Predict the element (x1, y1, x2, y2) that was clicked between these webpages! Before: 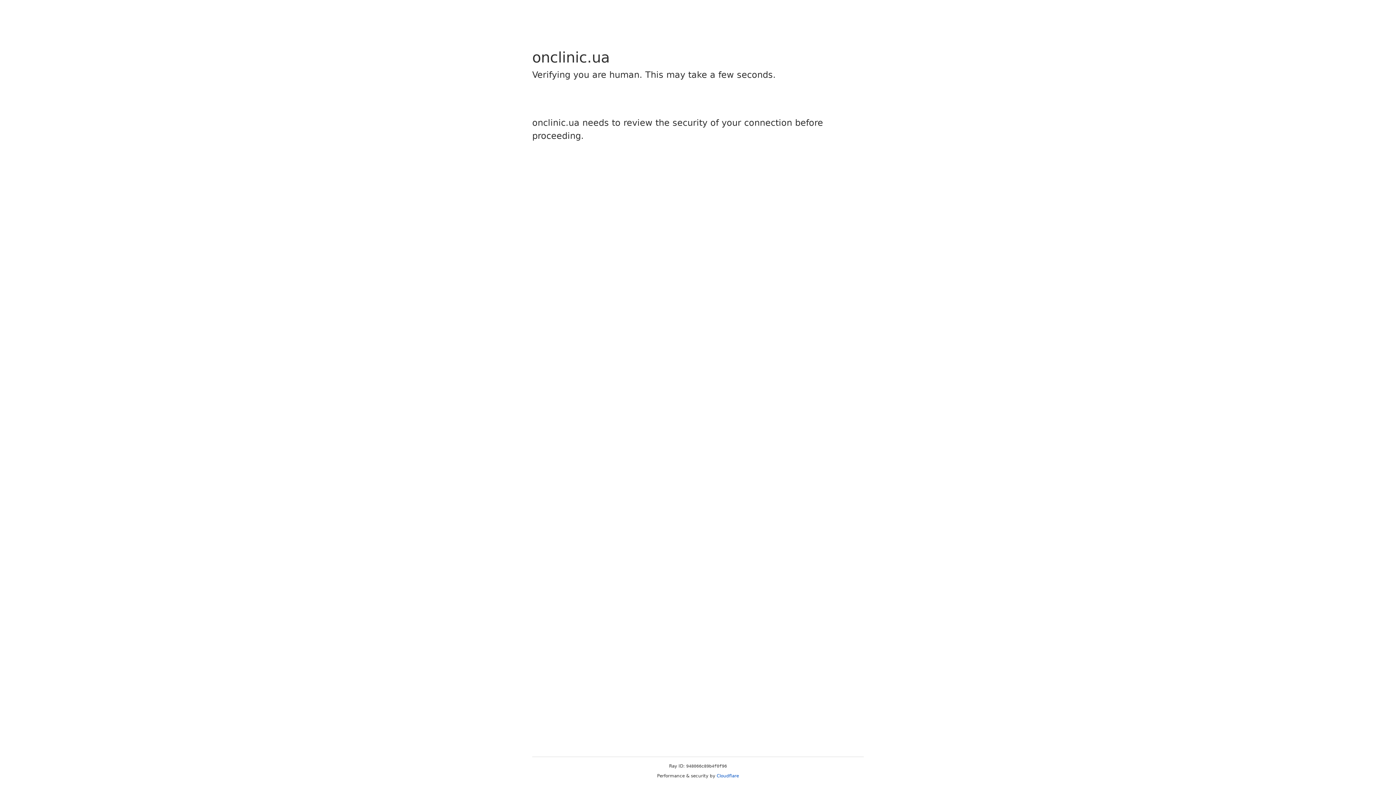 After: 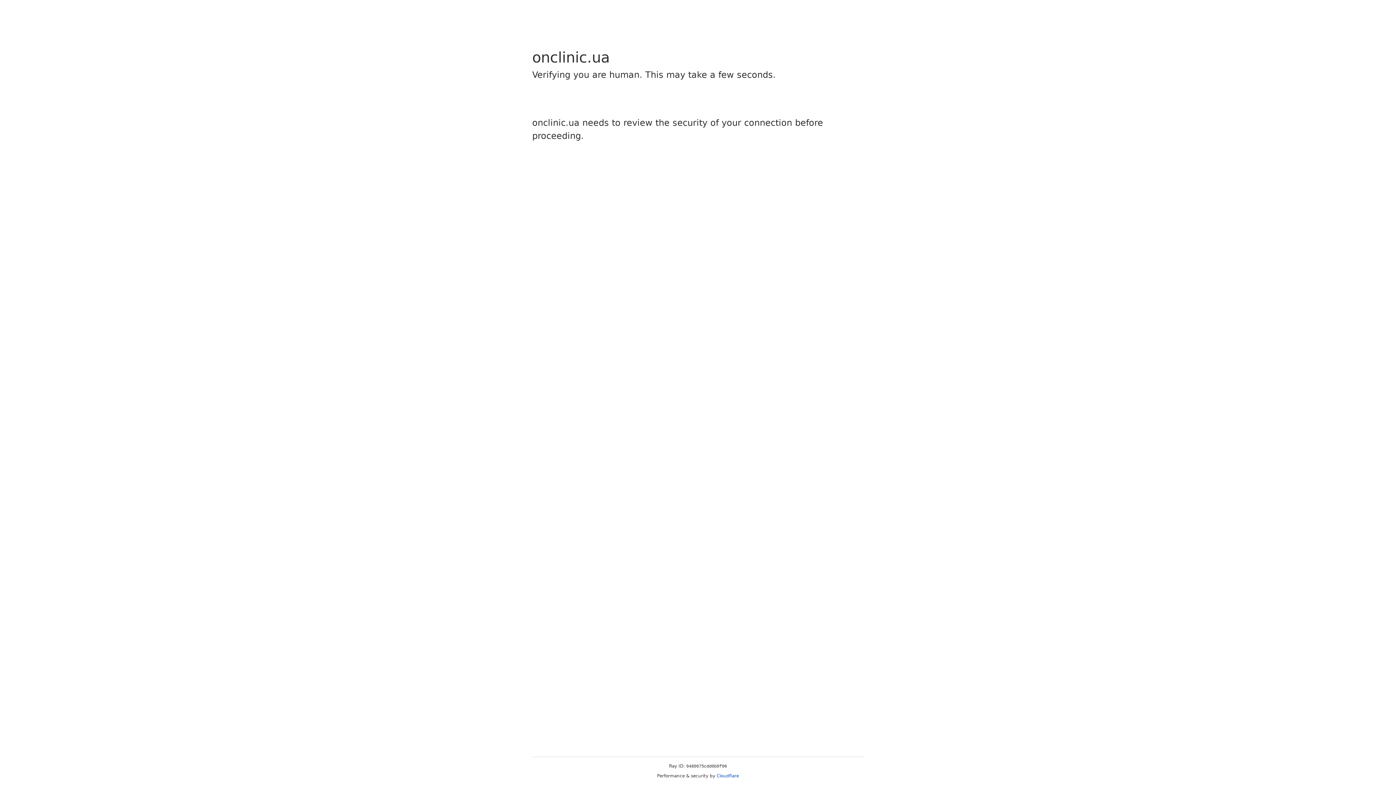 Action: label: Cloudflare bbox: (716, 773, 739, 778)